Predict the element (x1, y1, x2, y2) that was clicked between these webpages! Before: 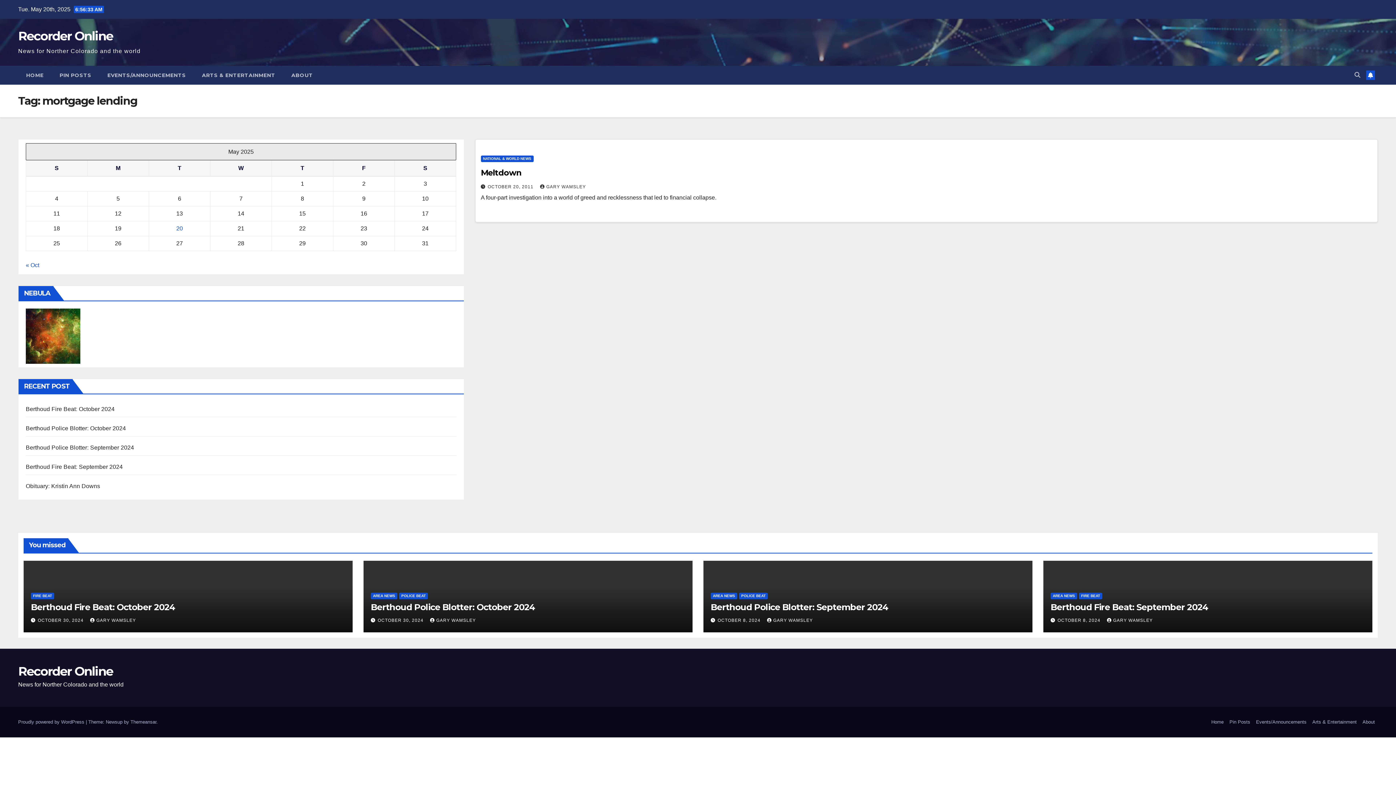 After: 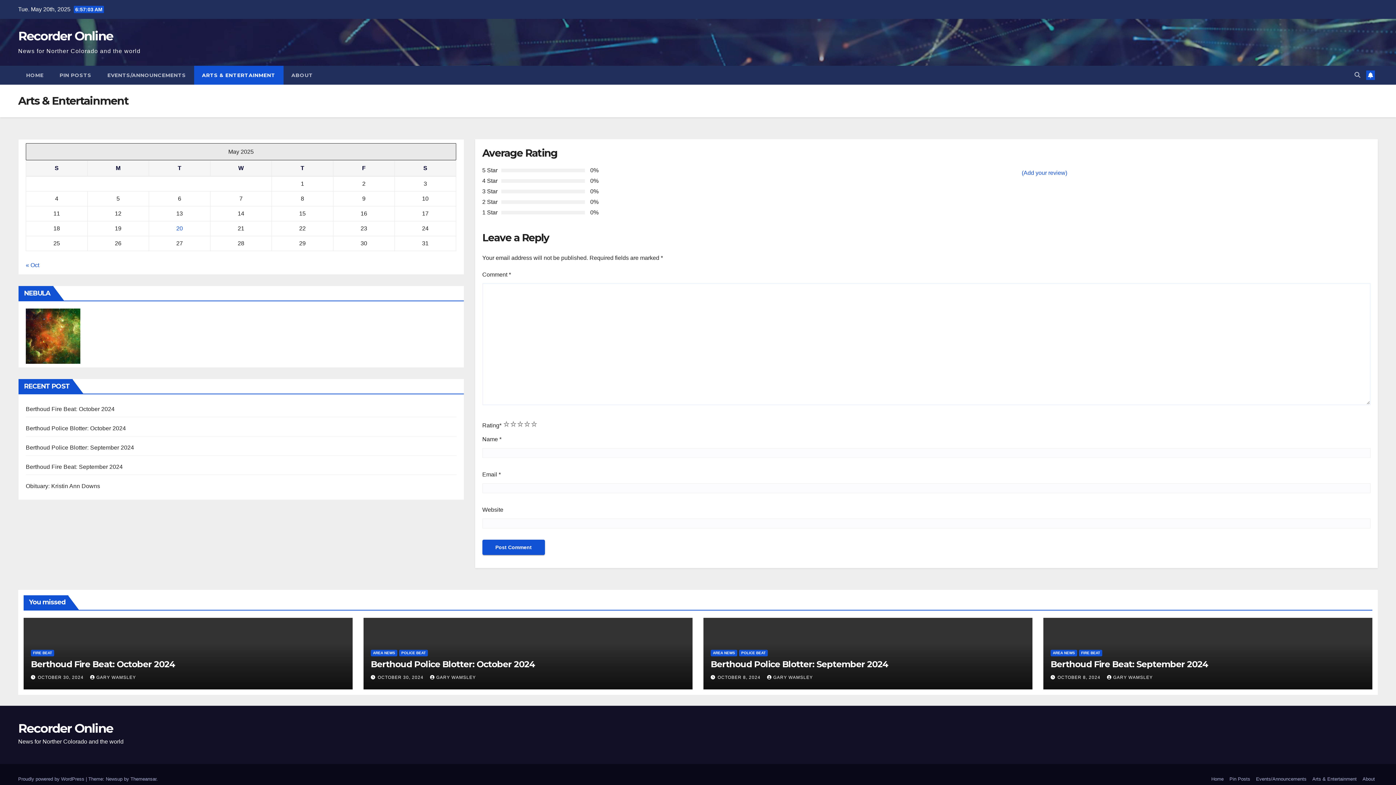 Action: bbox: (1309, 716, 1360, 728) label: Arts & Entertainment